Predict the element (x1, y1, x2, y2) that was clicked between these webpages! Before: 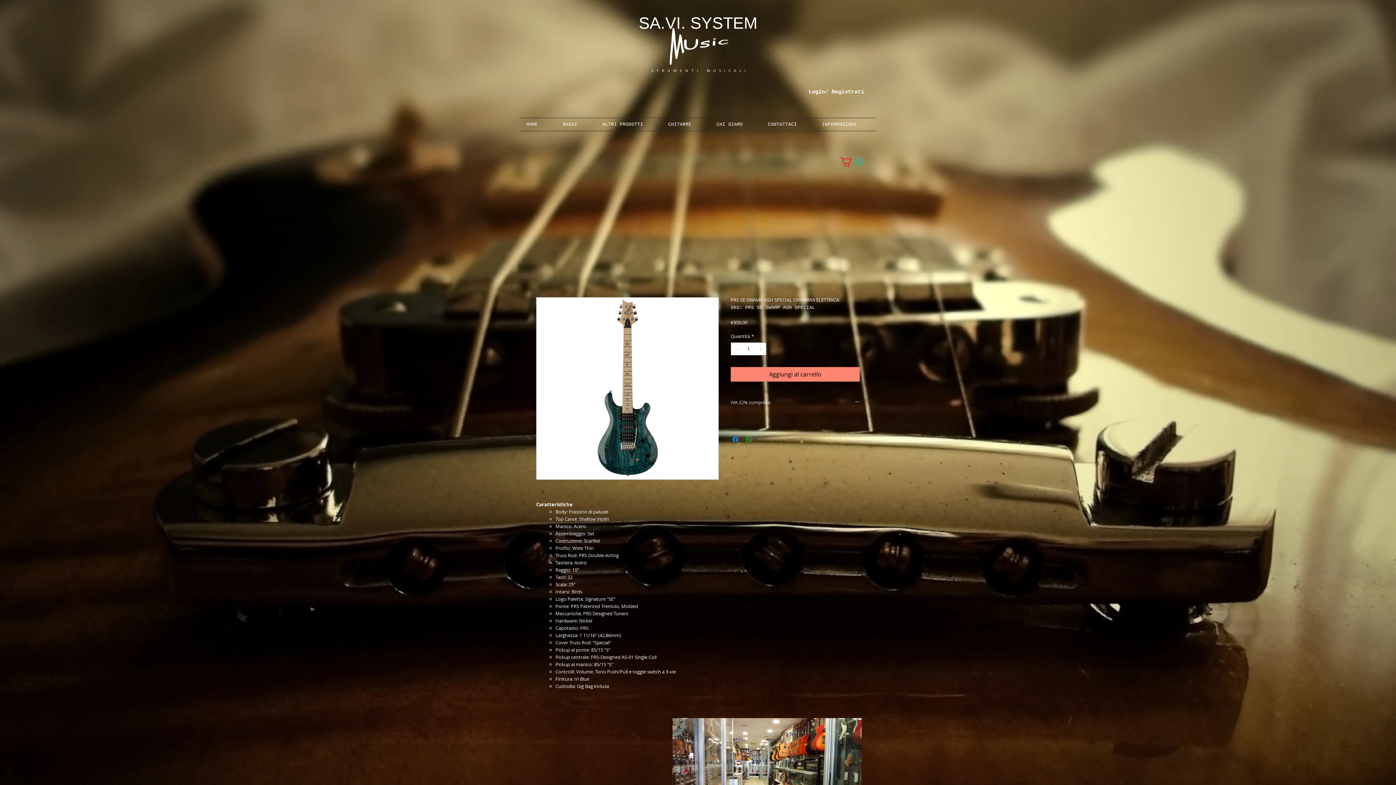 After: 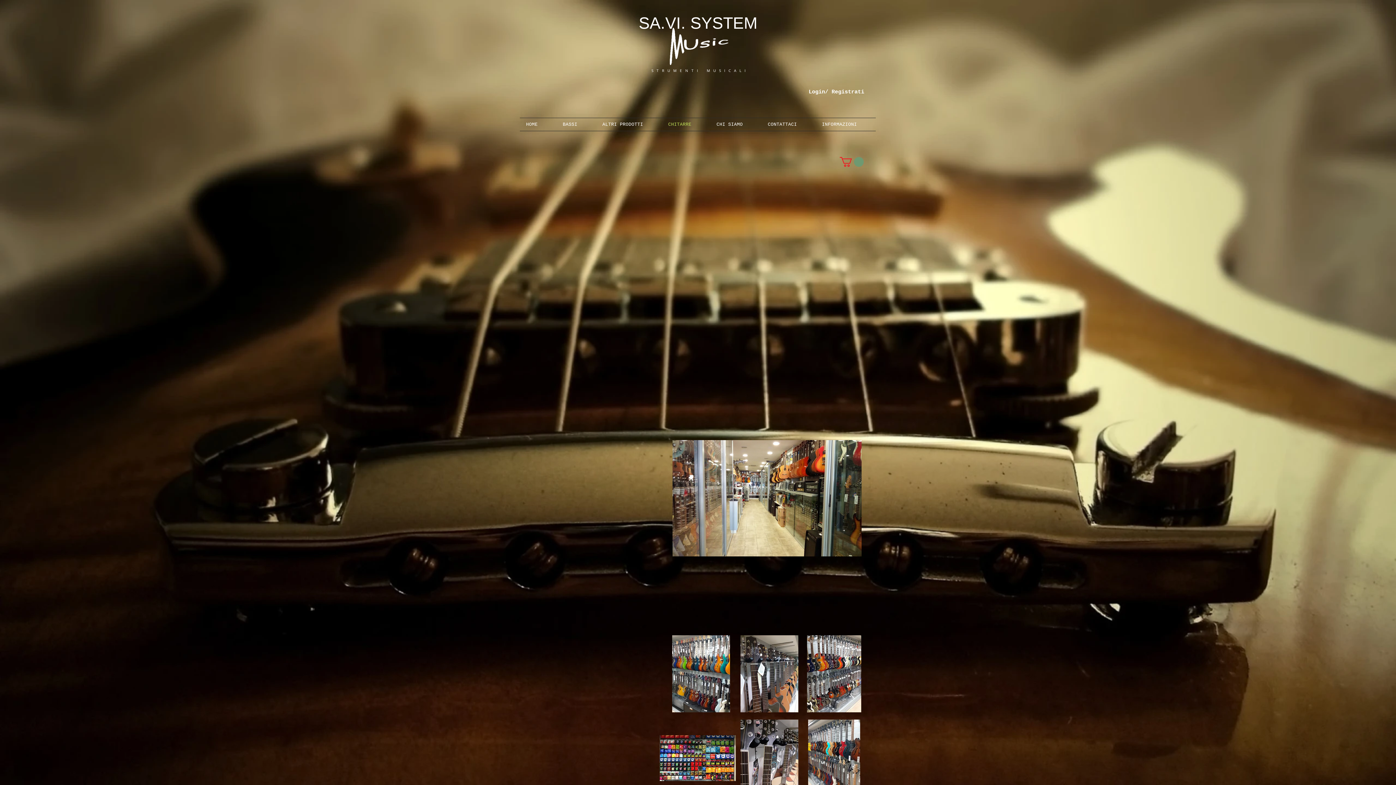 Action: label: CHITARRE bbox: (662, 118, 710, 130)